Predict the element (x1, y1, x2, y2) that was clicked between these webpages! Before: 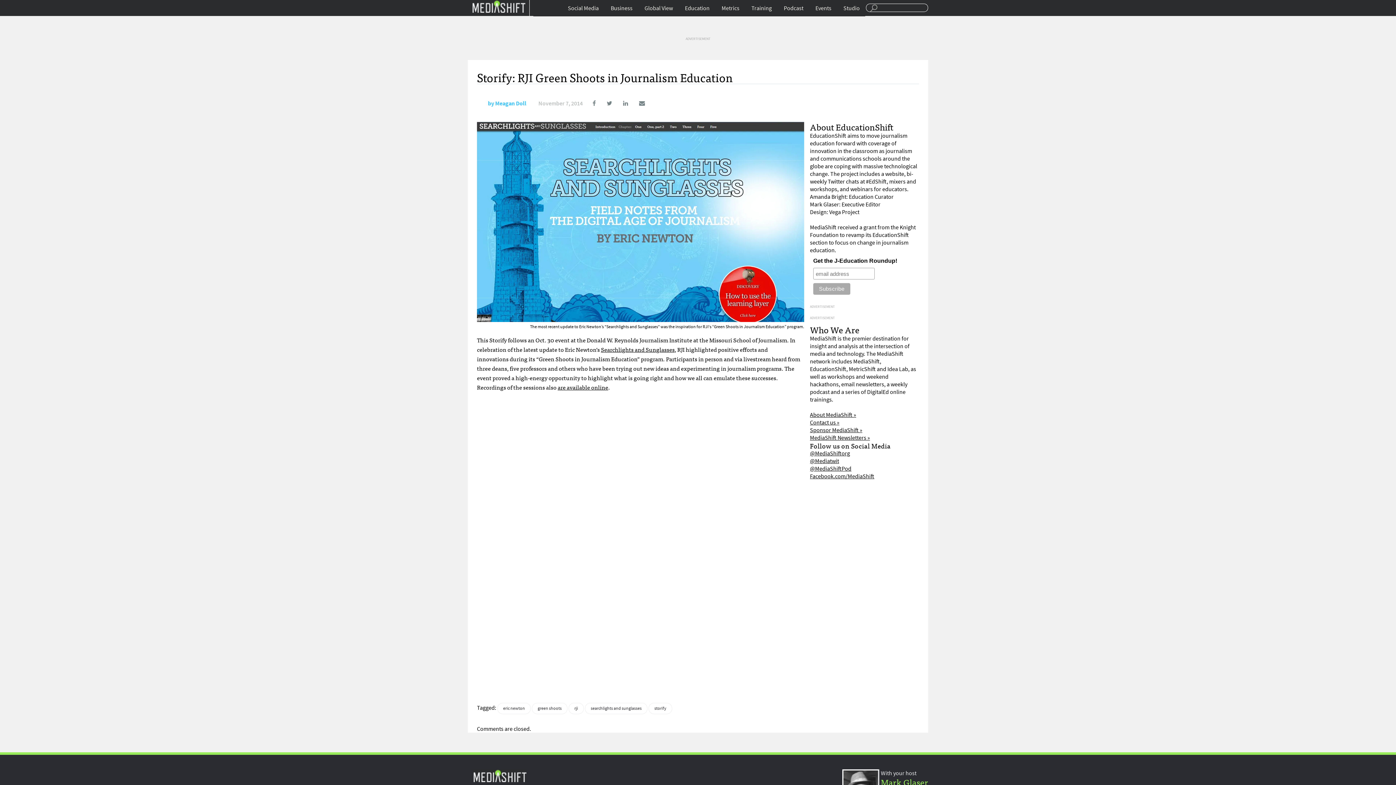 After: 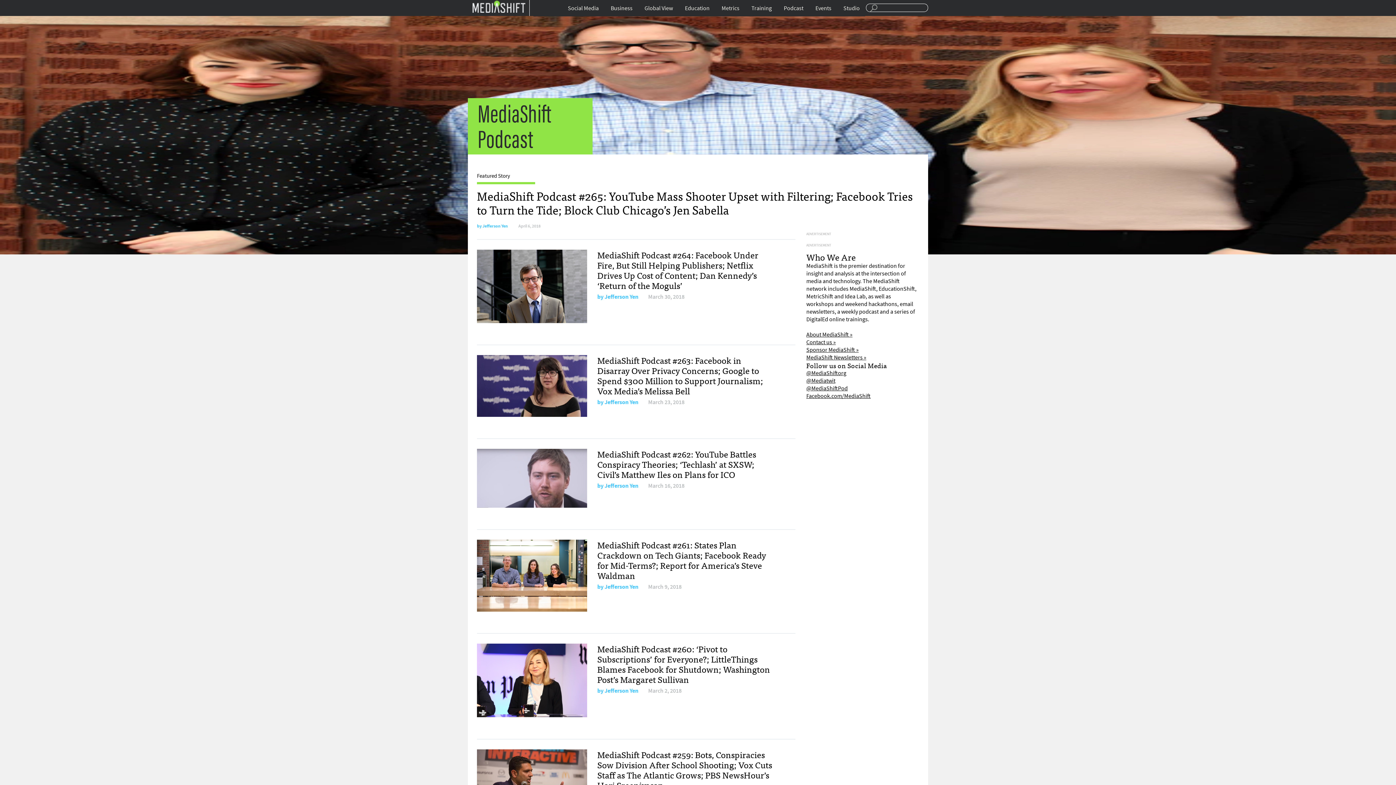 Action: bbox: (778, 0, 809, 16) label: Podcast